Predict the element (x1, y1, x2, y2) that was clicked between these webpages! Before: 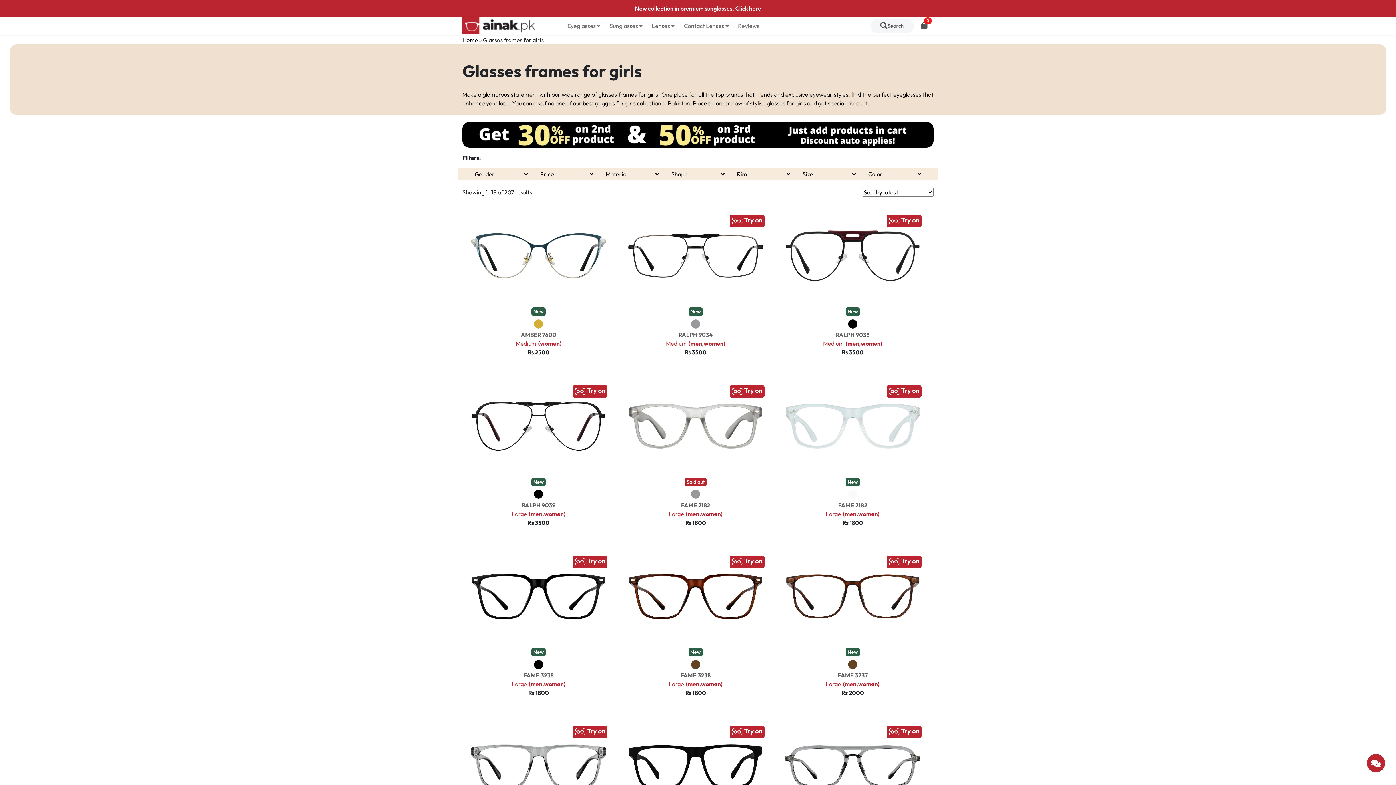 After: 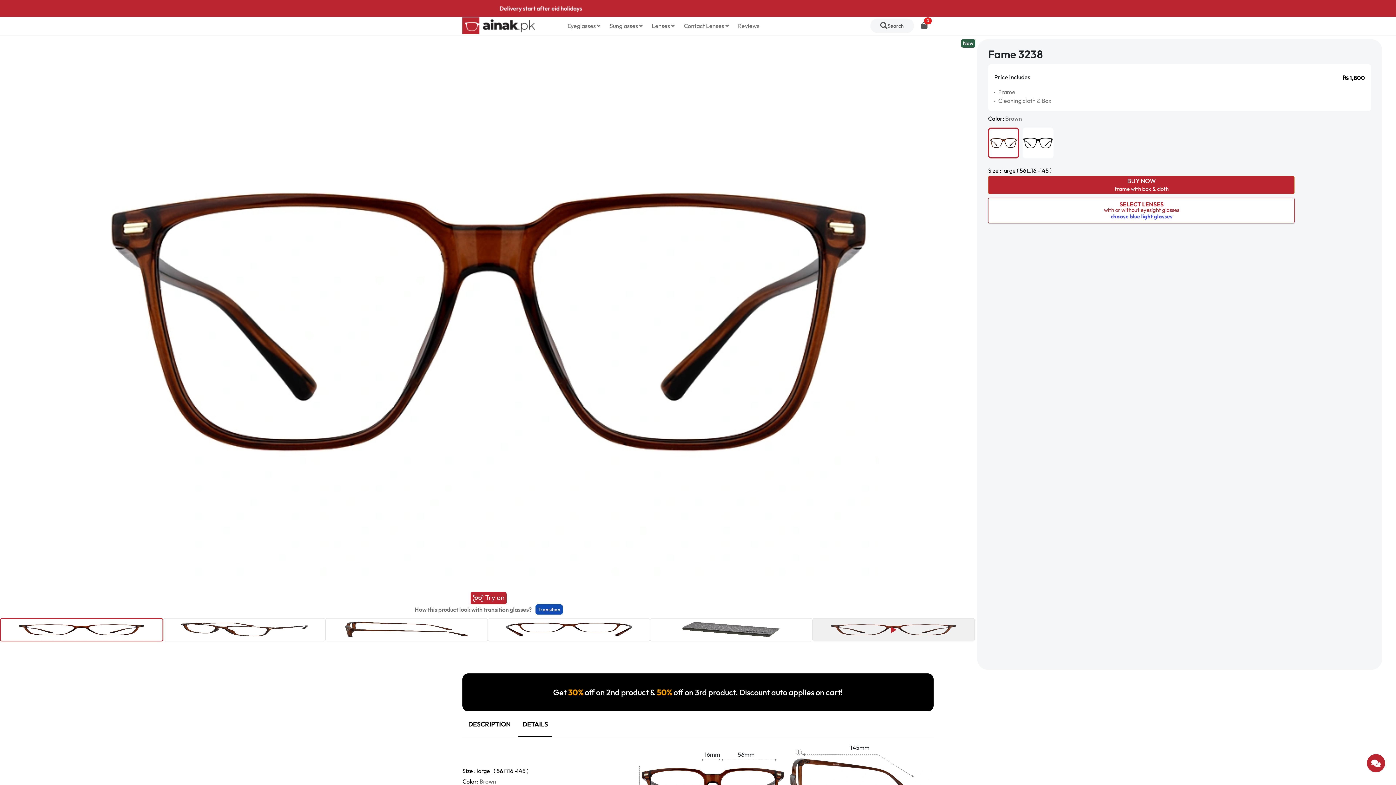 Action: bbox: (626, 550, 764, 642) label:  Try on